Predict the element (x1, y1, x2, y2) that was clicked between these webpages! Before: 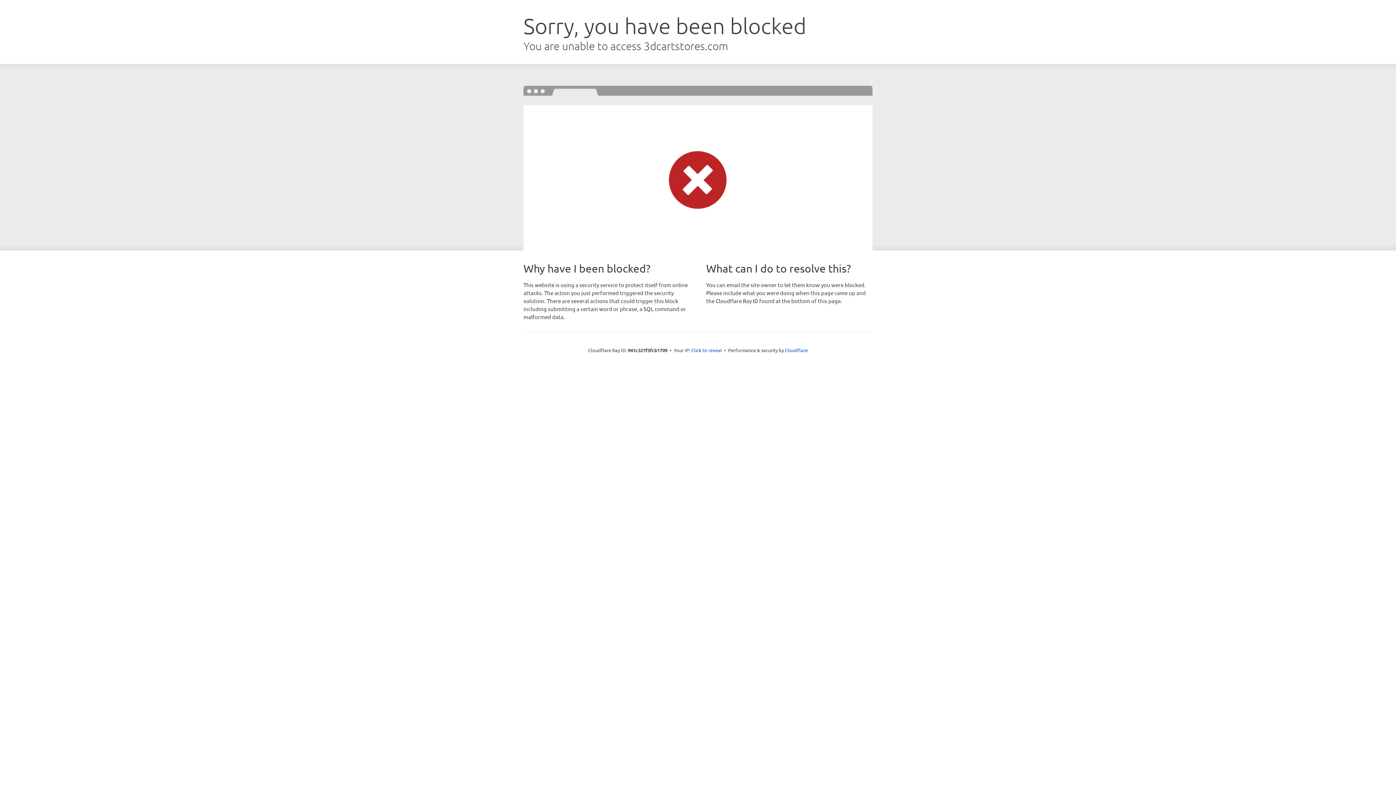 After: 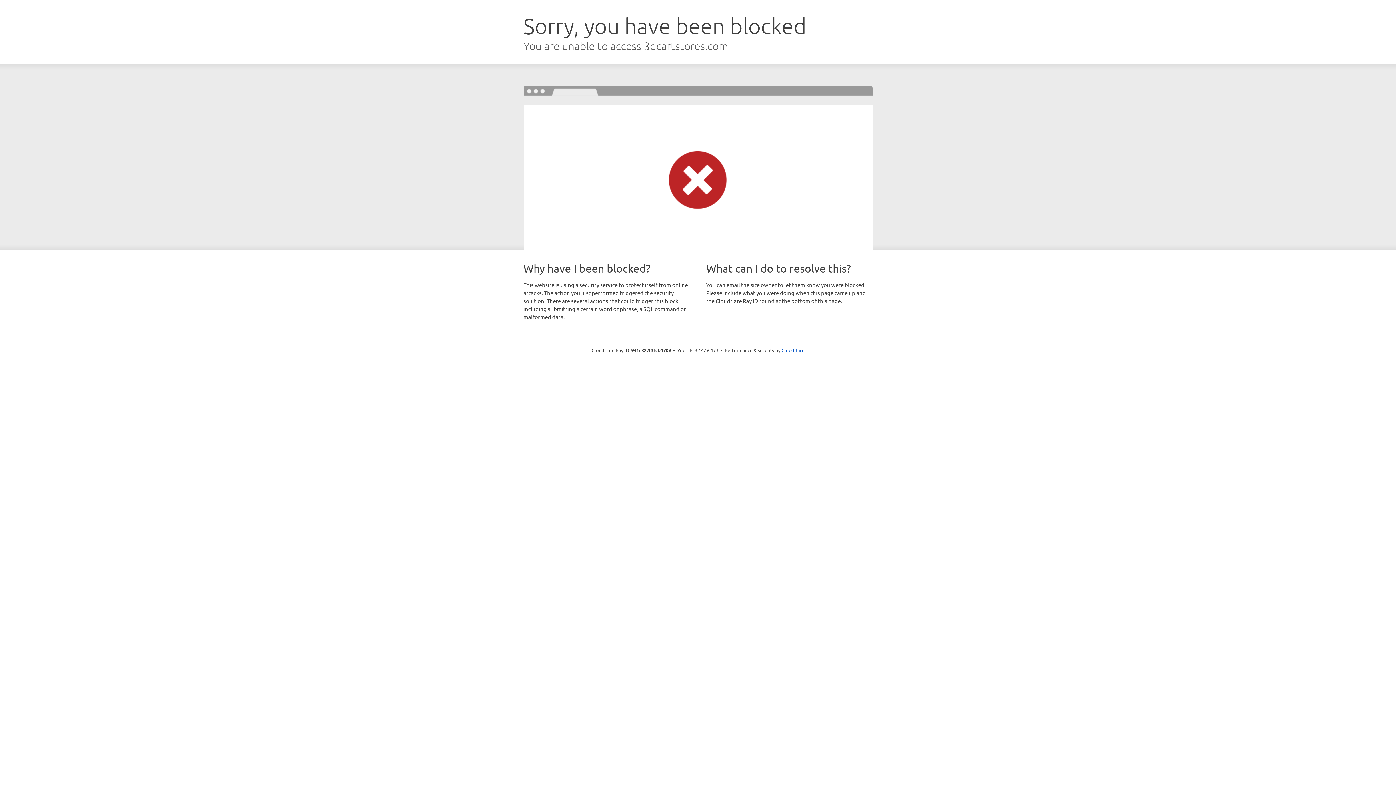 Action: bbox: (691, 346, 722, 353) label: Click to reveal